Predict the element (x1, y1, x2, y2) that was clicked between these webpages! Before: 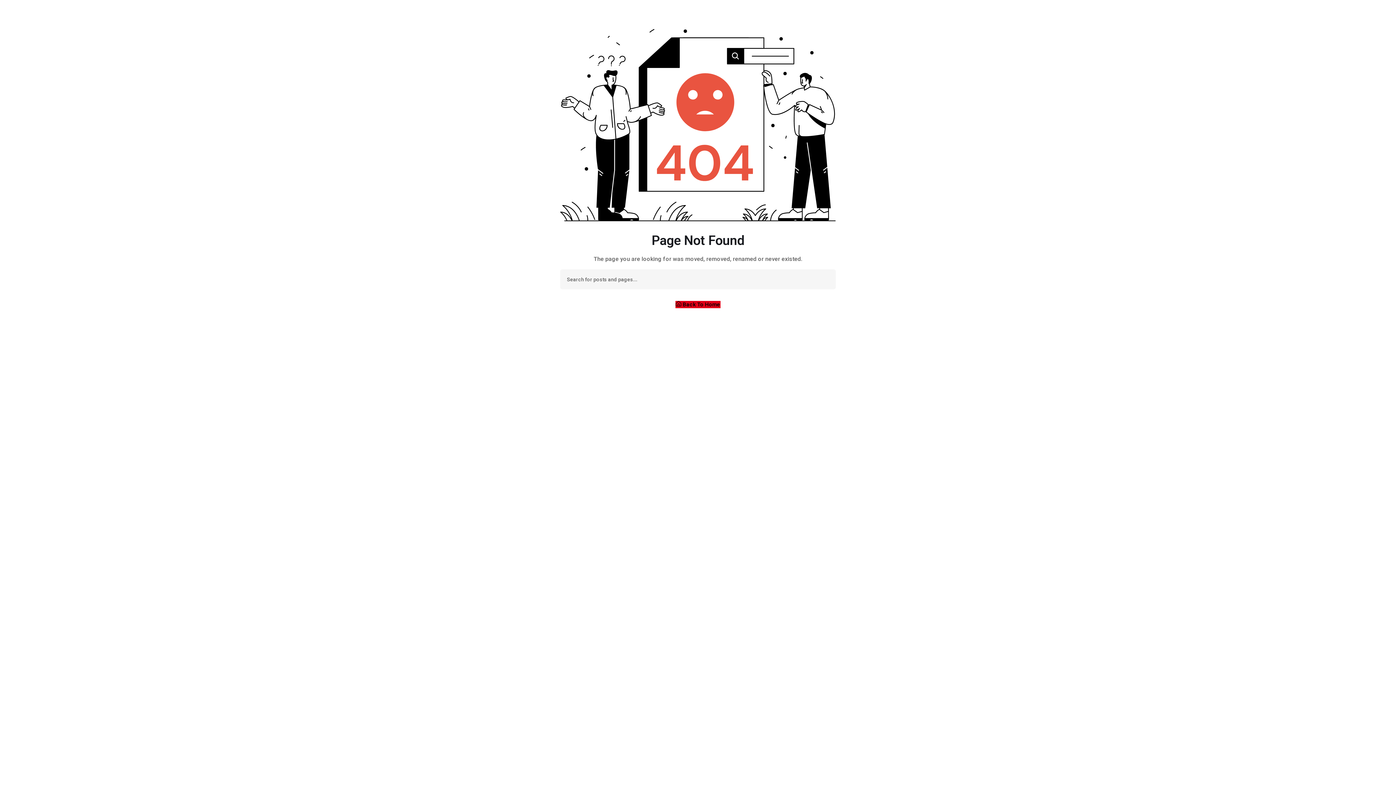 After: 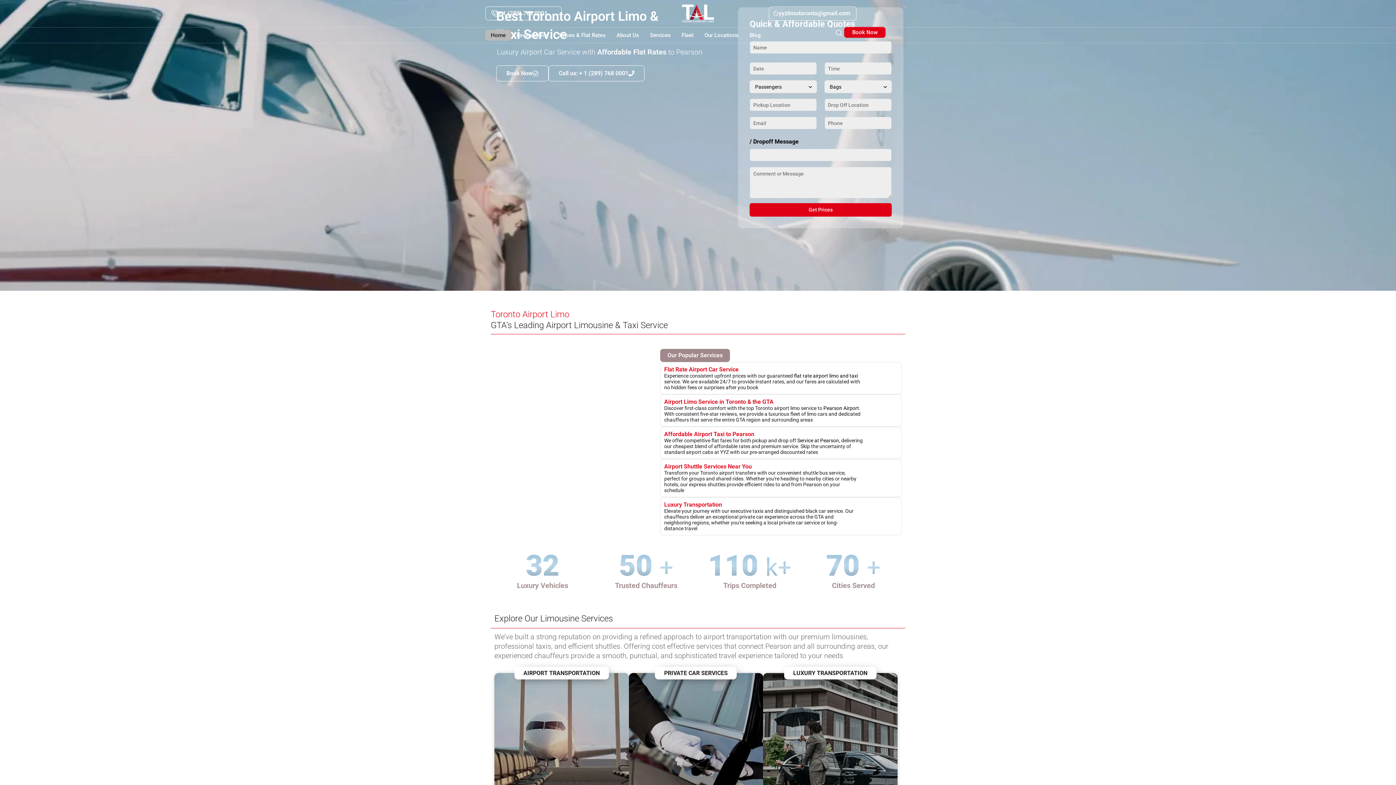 Action: label:  Back To Home bbox: (675, 301, 720, 308)